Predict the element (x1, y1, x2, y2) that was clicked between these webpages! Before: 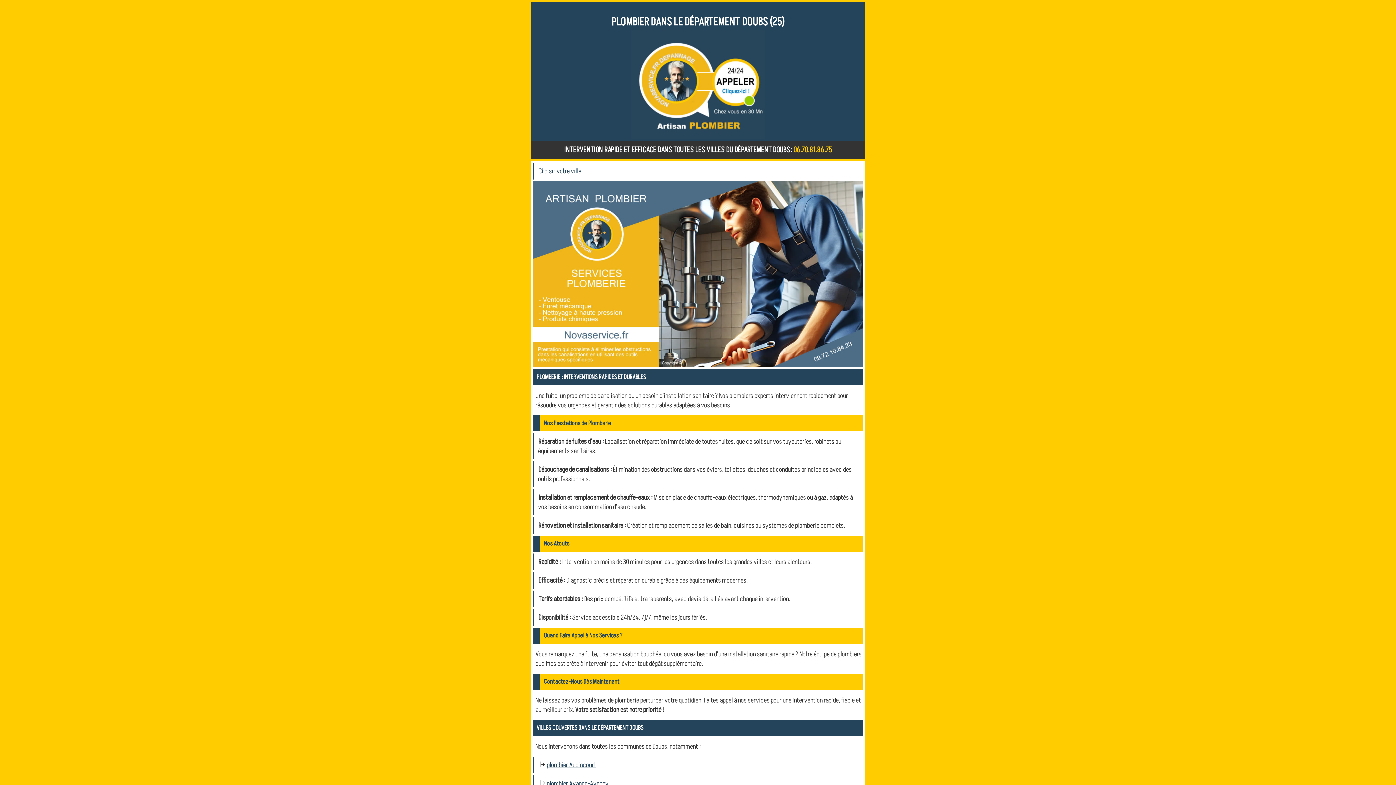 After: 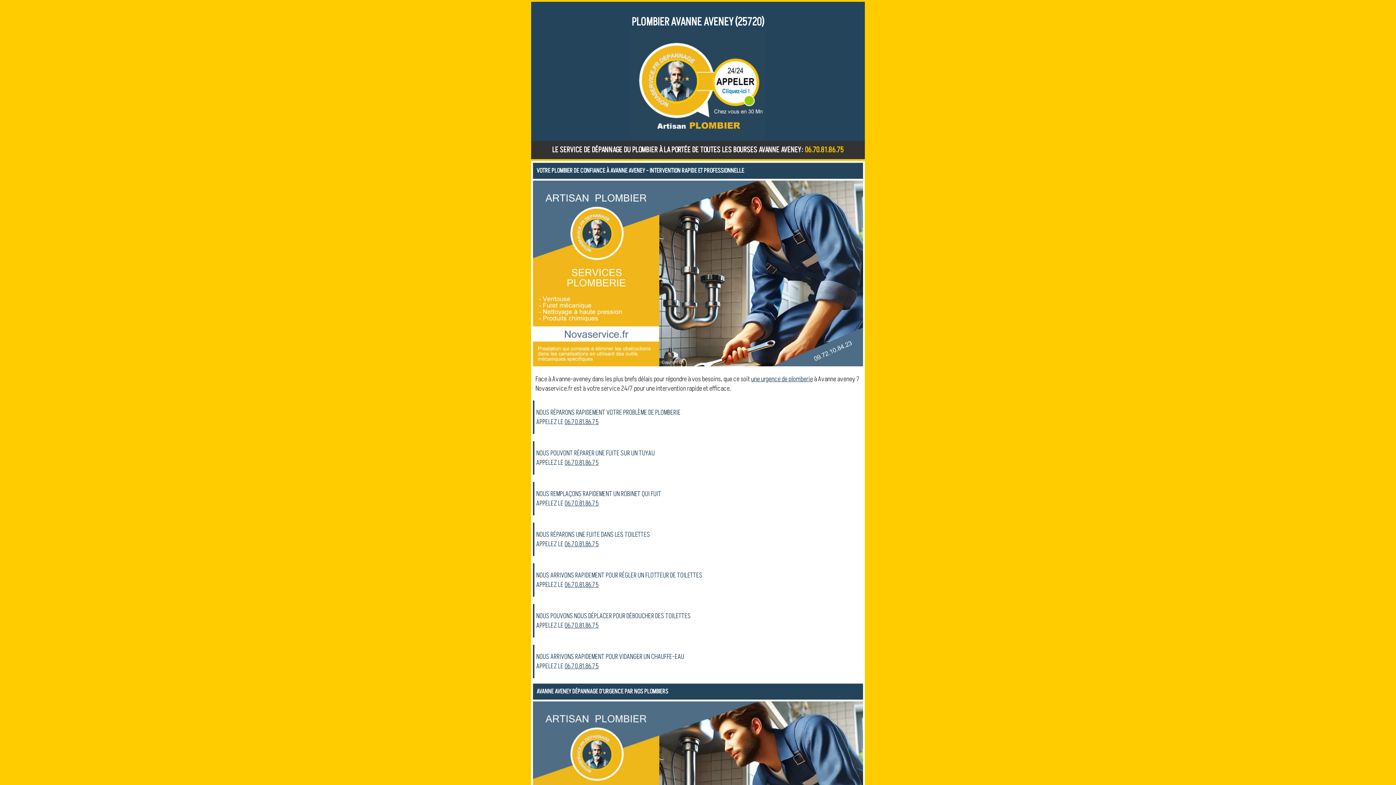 Action: bbox: (546, 779, 608, 788) label: plombier Avanne-Aveney